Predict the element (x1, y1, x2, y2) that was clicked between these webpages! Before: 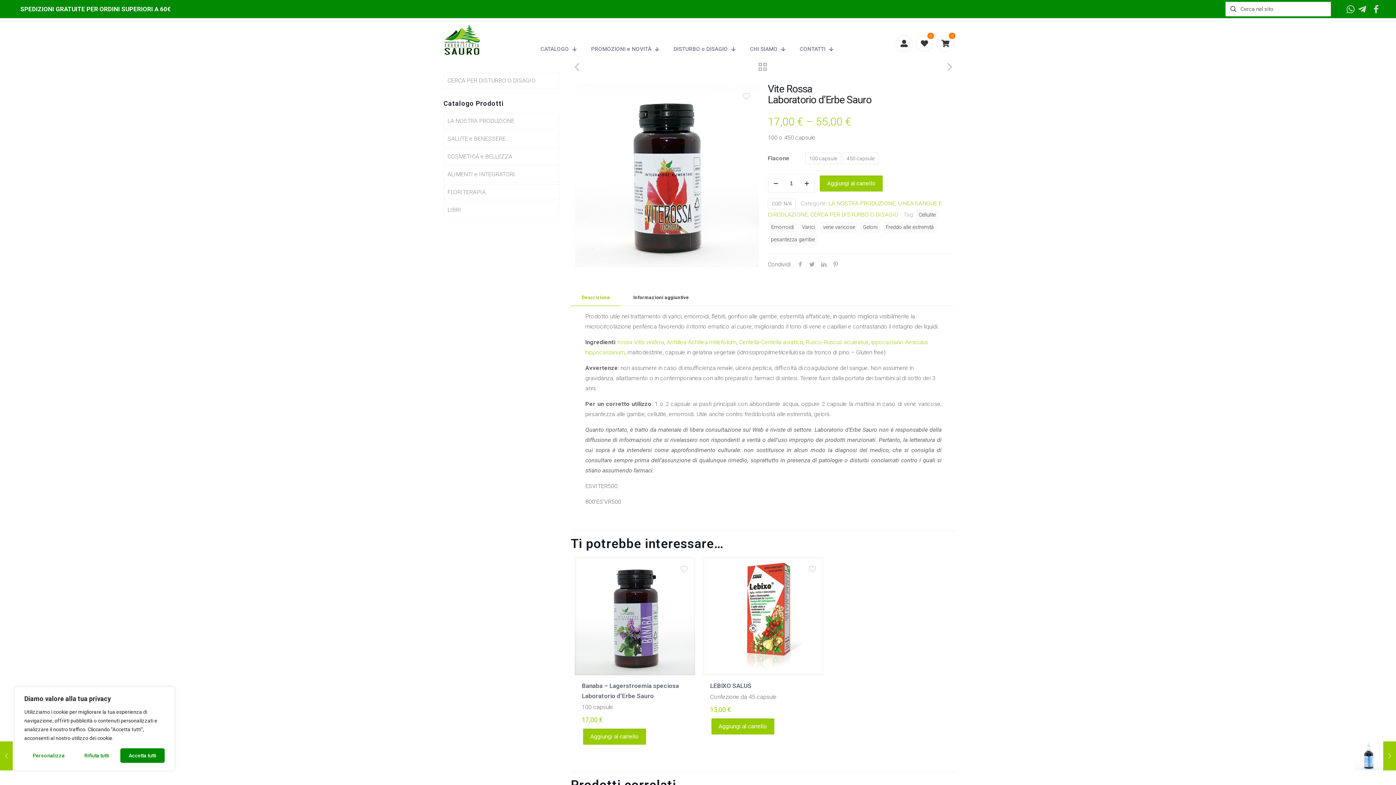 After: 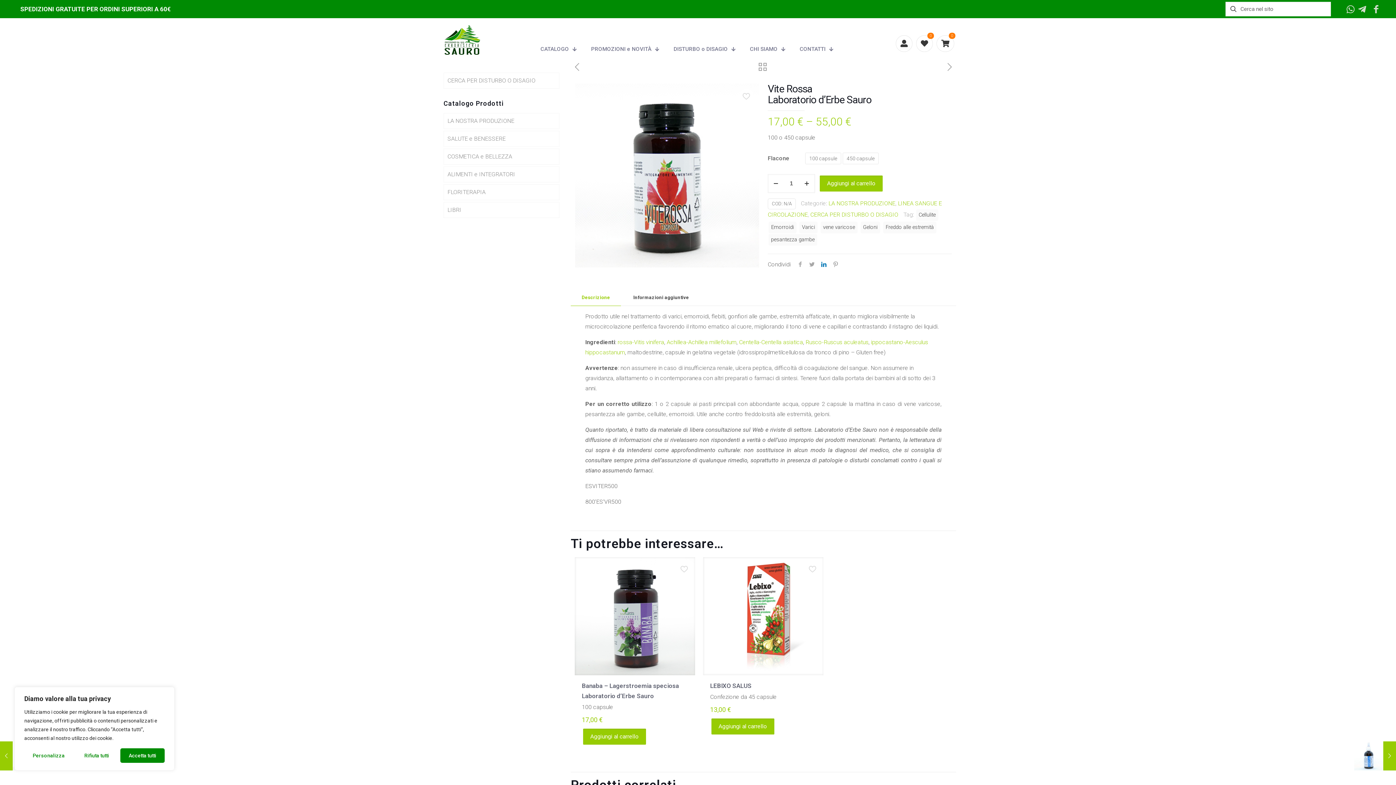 Action: bbox: (818, 261, 829, 268)